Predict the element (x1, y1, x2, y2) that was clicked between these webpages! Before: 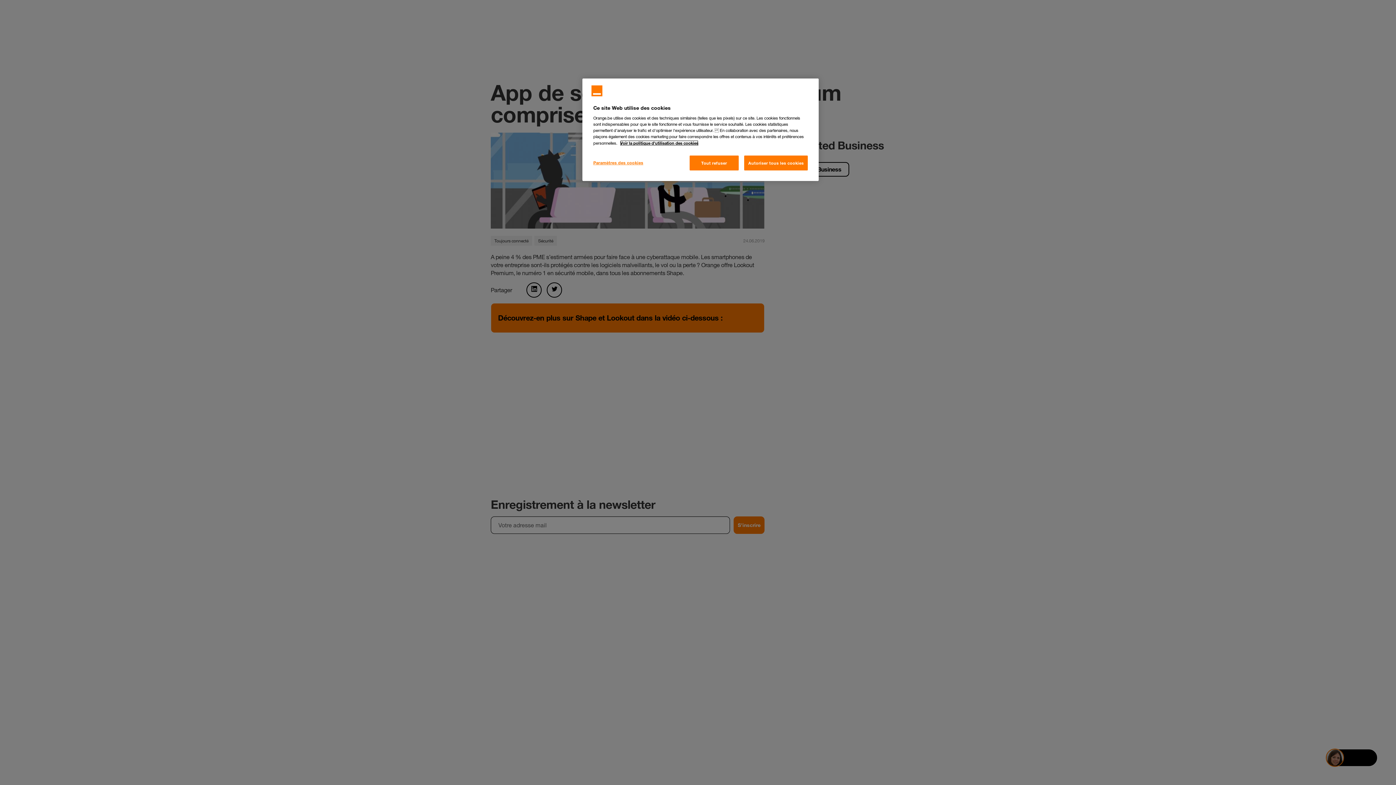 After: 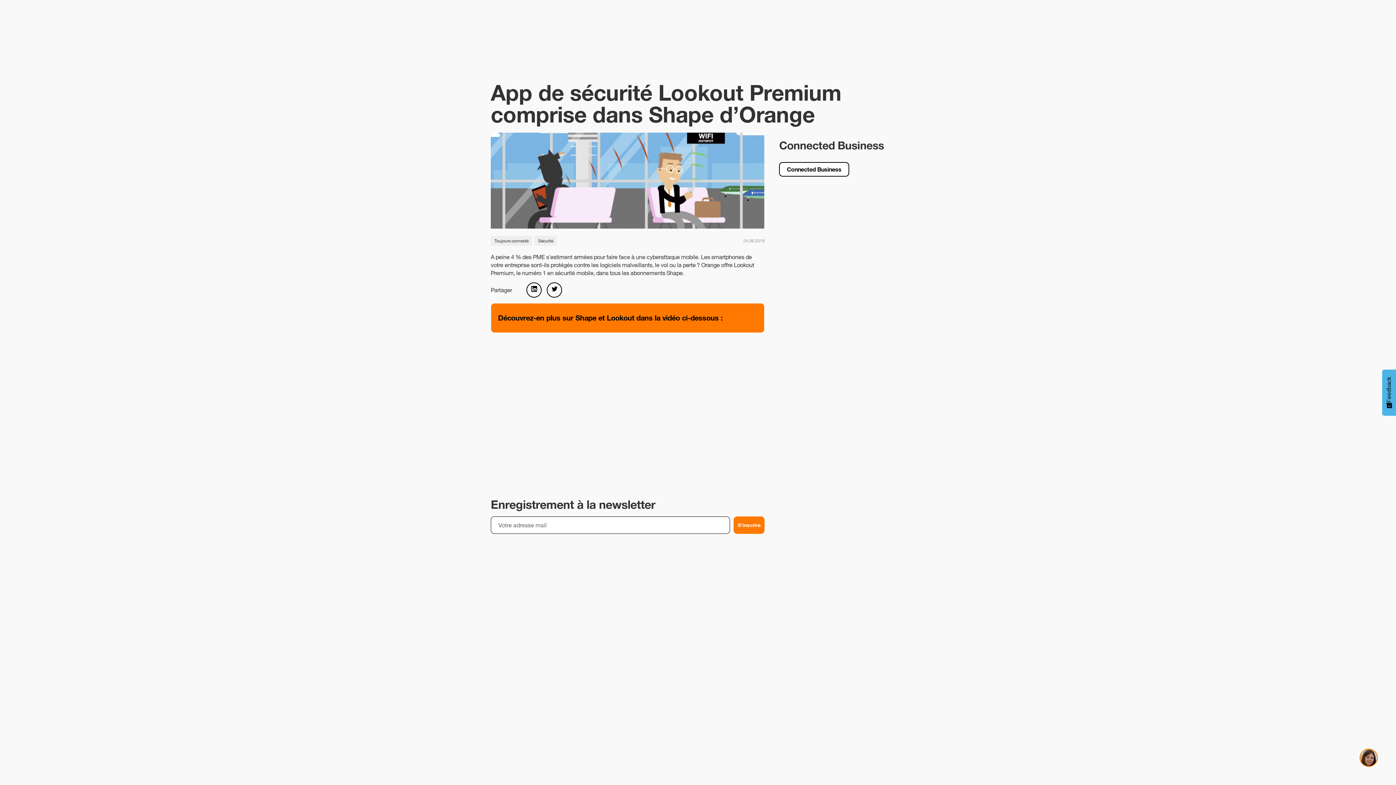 Action: bbox: (744, 155, 808, 170) label: Autoriser tous les cookies